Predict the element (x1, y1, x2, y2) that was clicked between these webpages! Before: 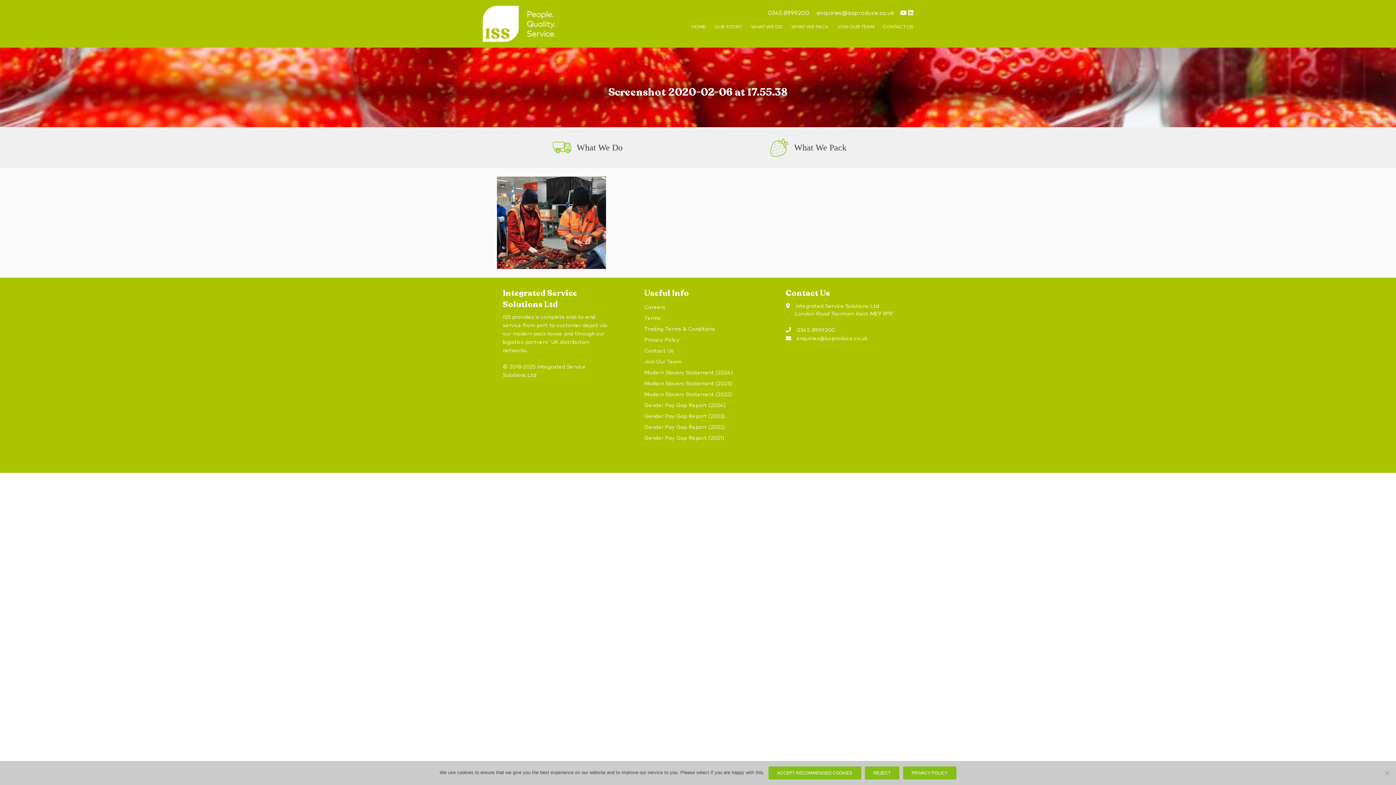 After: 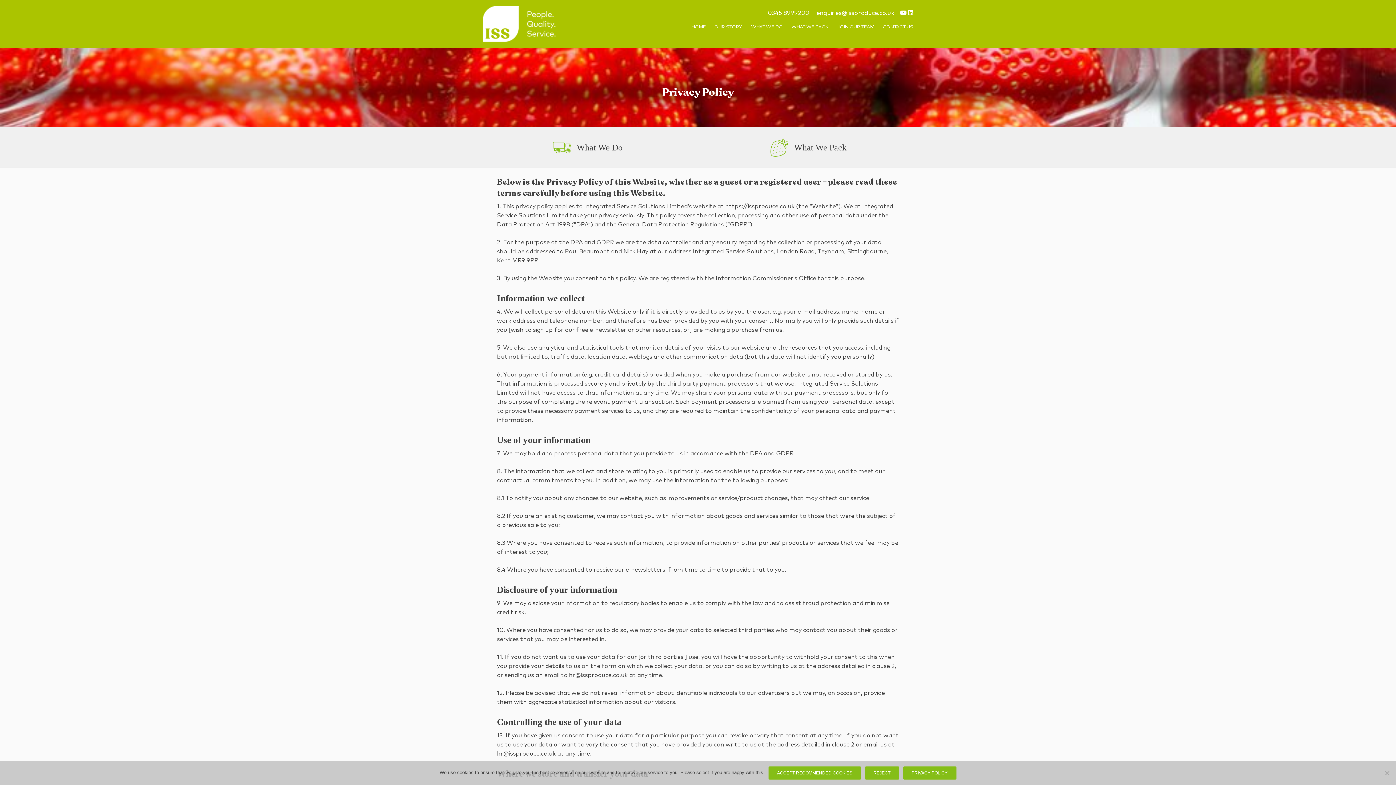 Action: label: Privacy Policy bbox: (644, 337, 751, 343)